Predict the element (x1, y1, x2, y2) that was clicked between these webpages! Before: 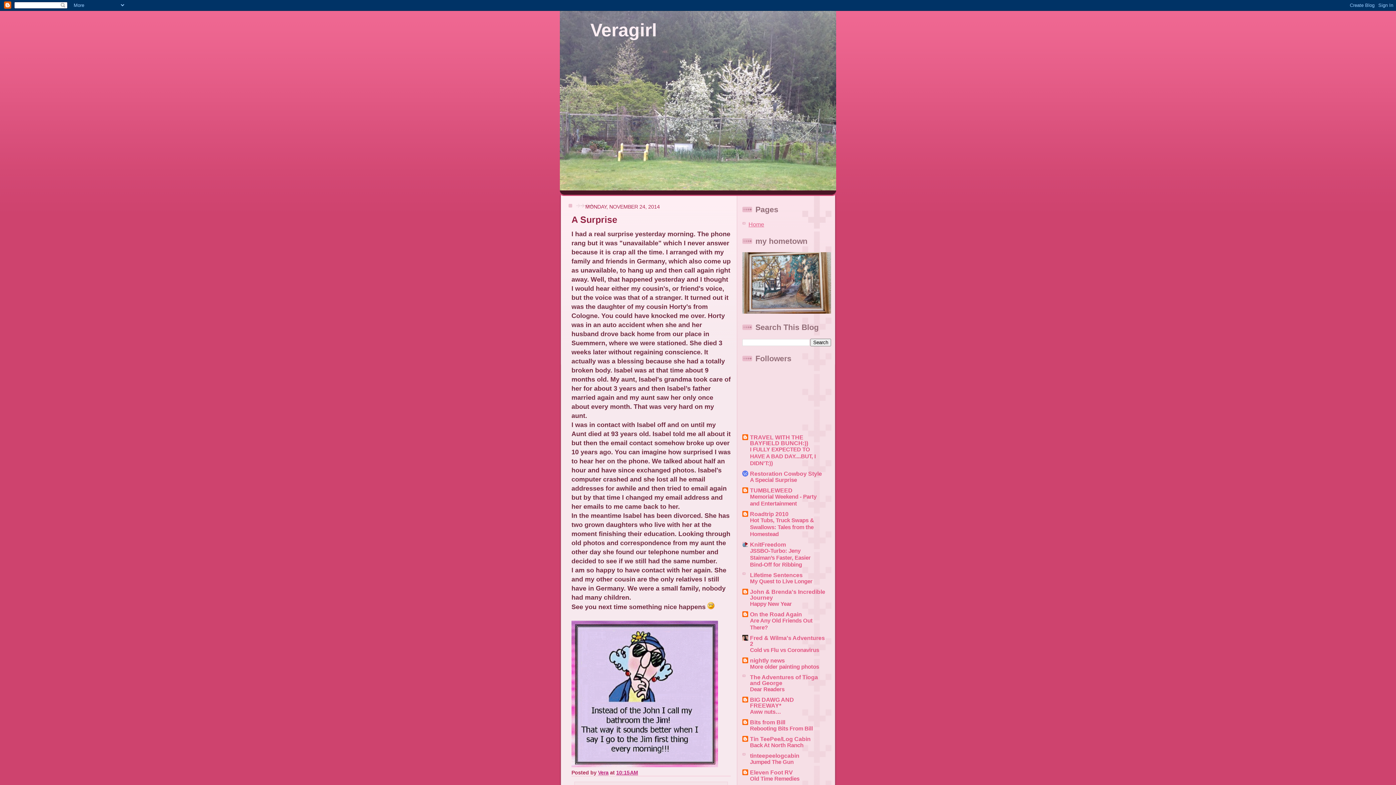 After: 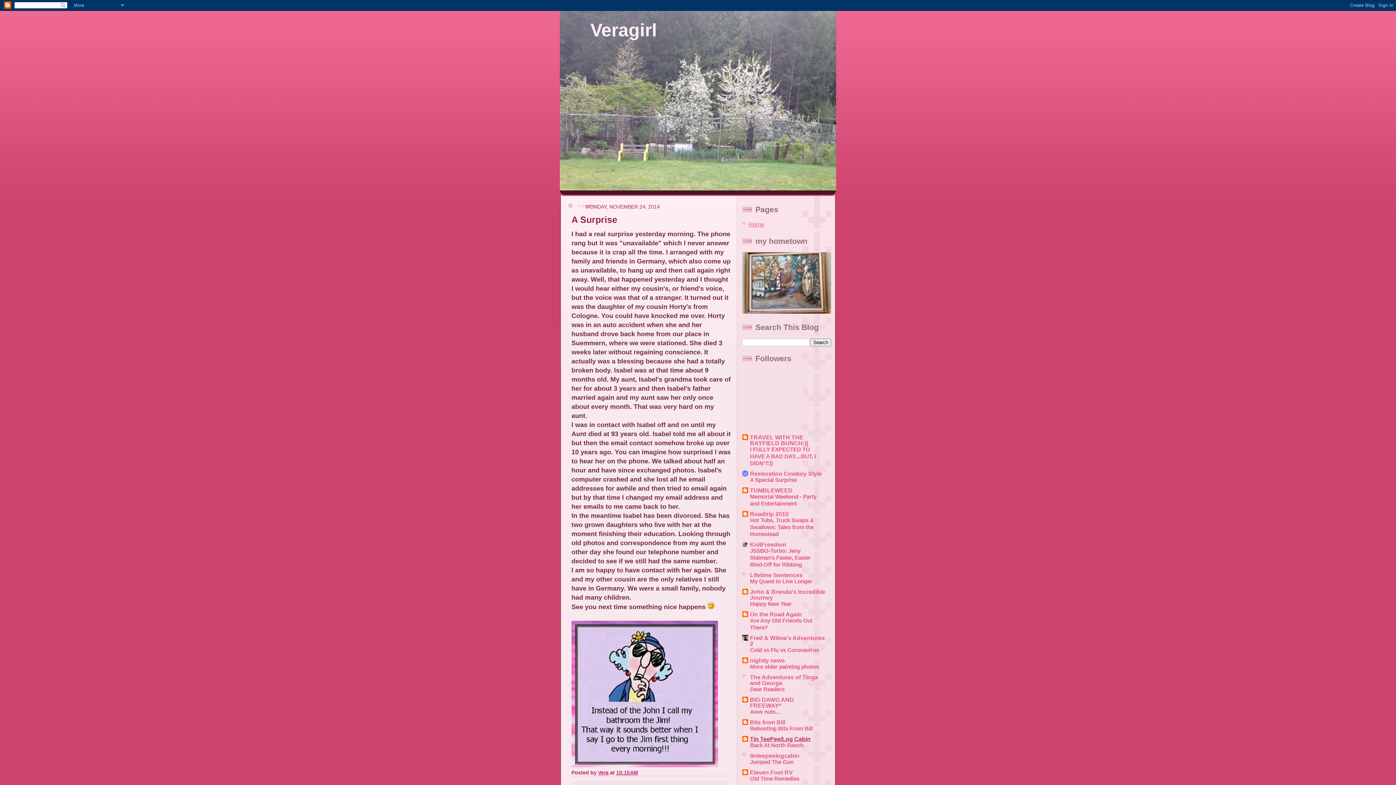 Action: bbox: (750, 736, 810, 742) label: Tin TeePee/Log Cabin